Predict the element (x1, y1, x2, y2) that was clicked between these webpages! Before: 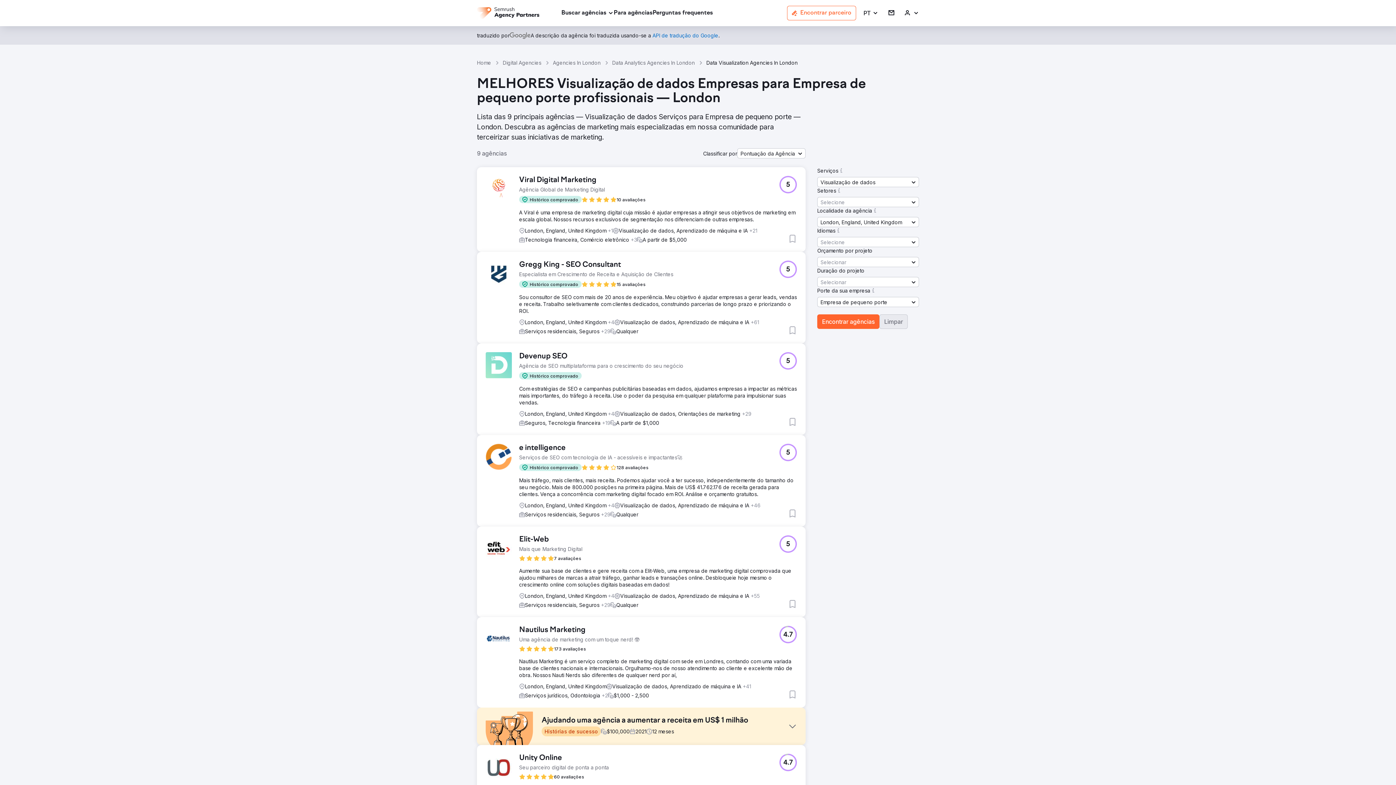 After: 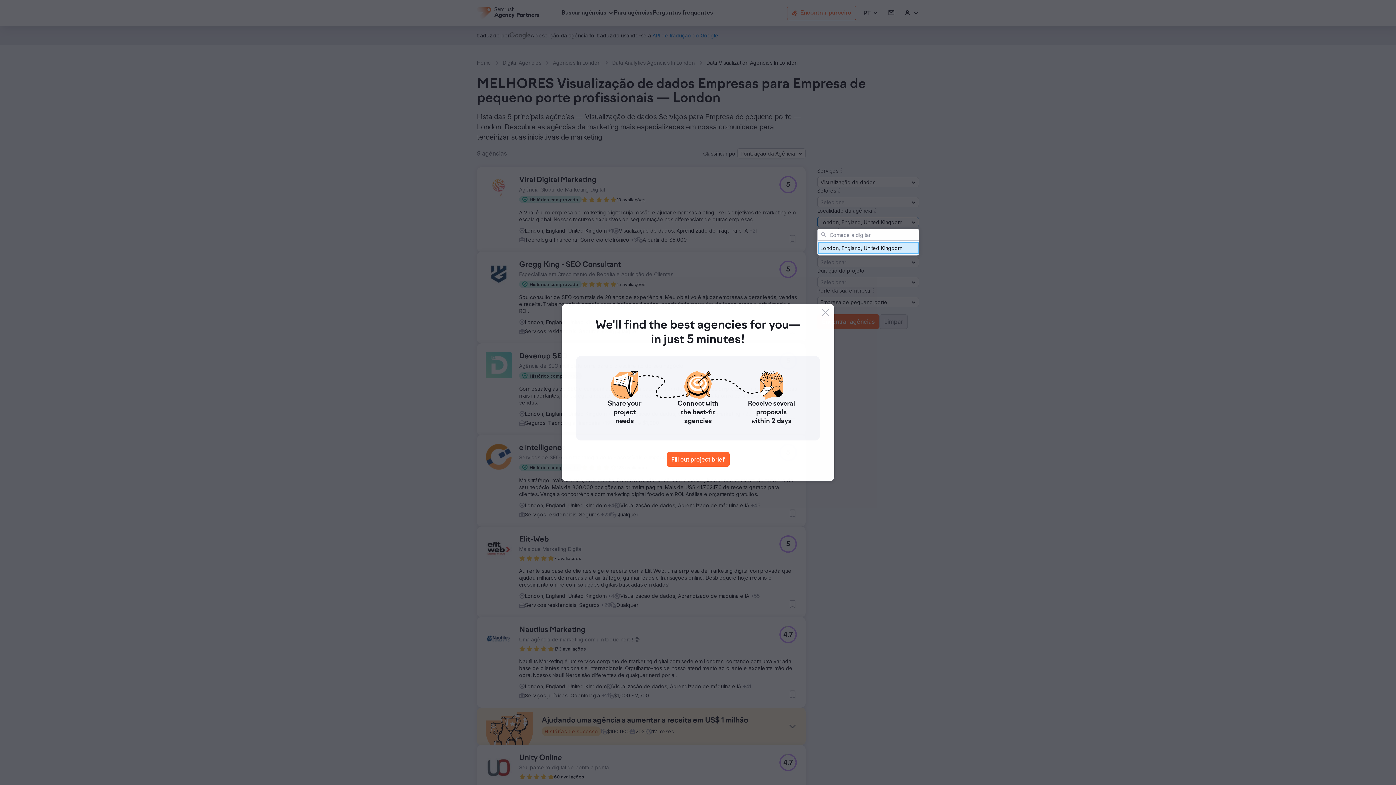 Action: bbox: (817, 217, 919, 227) label: London, England, United Kingdom